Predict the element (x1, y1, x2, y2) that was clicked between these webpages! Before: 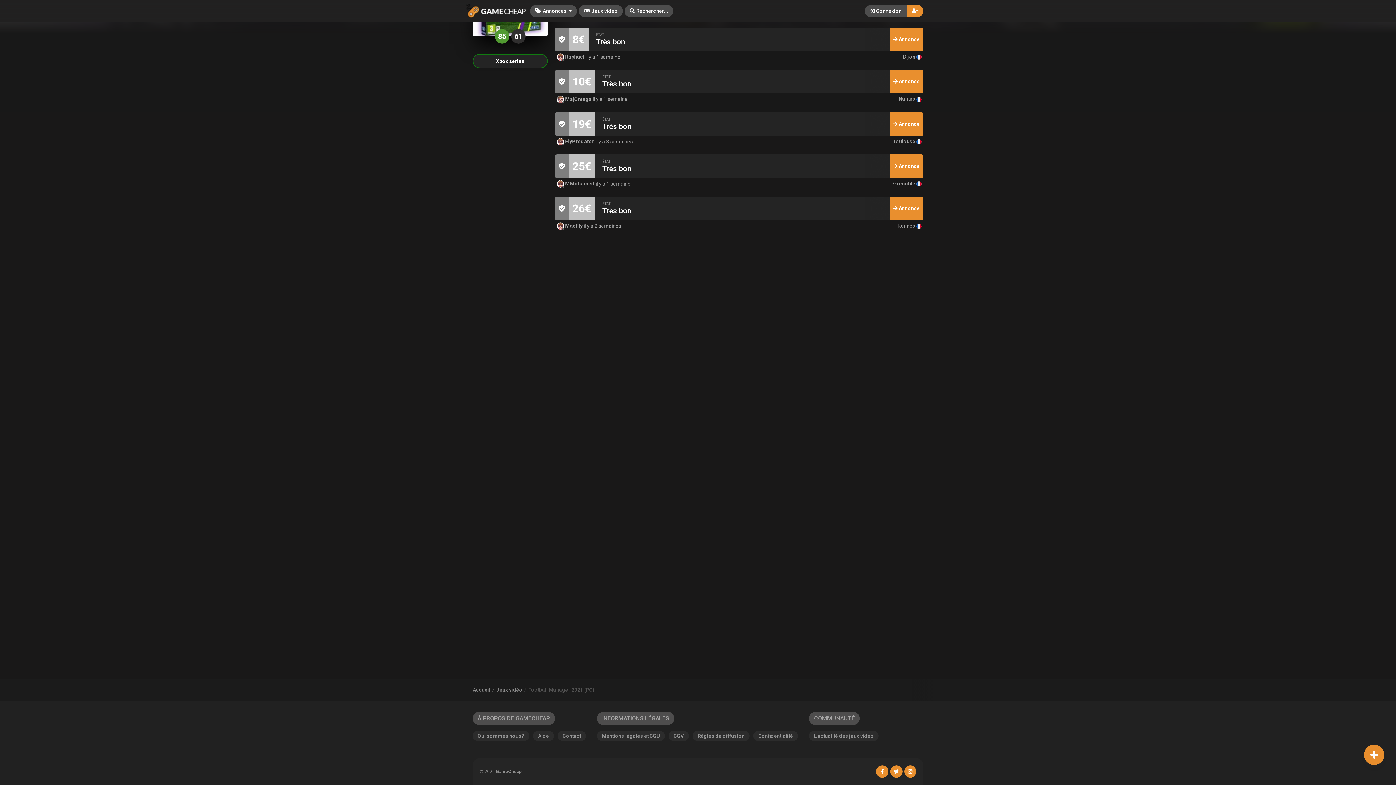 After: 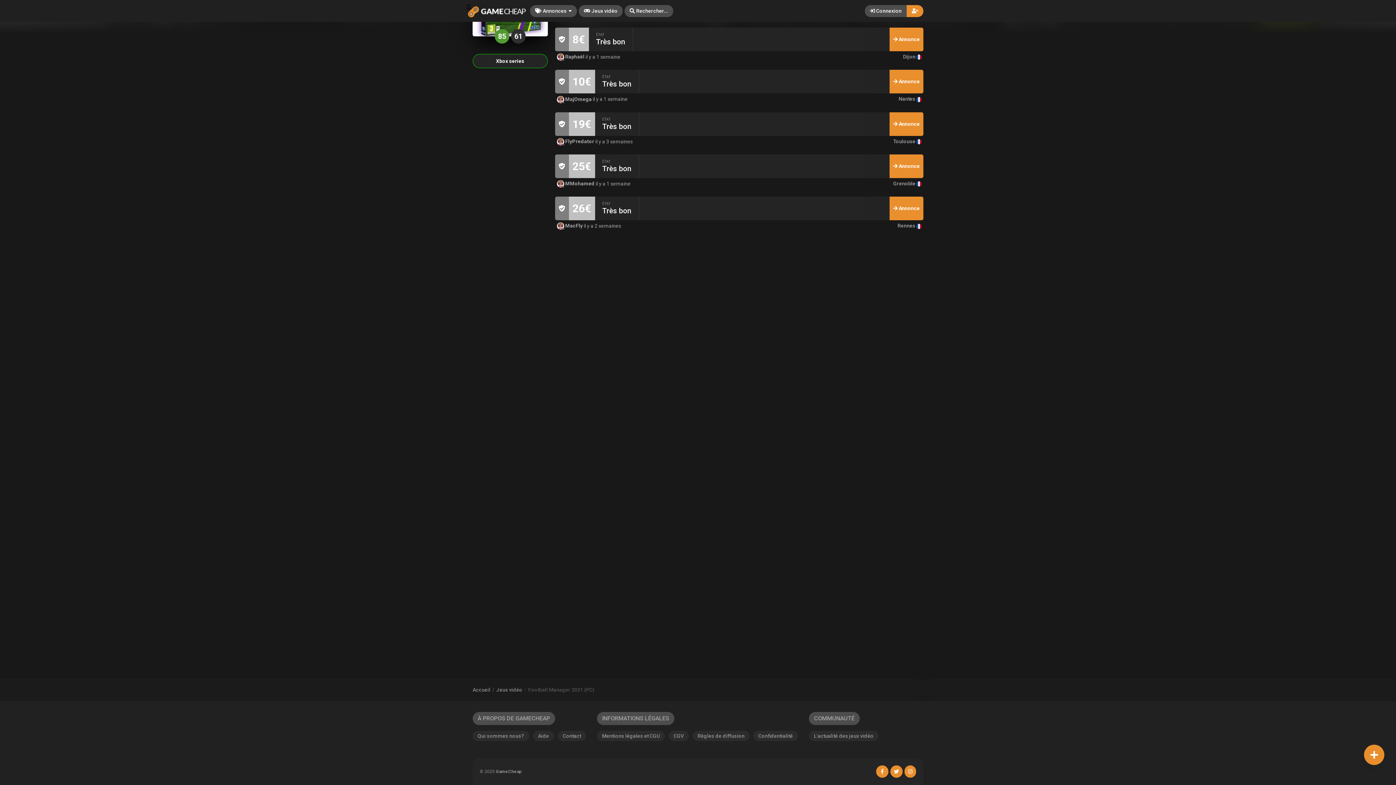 Action: label:  FlyPredator  bbox: (556, 228, 595, 234)